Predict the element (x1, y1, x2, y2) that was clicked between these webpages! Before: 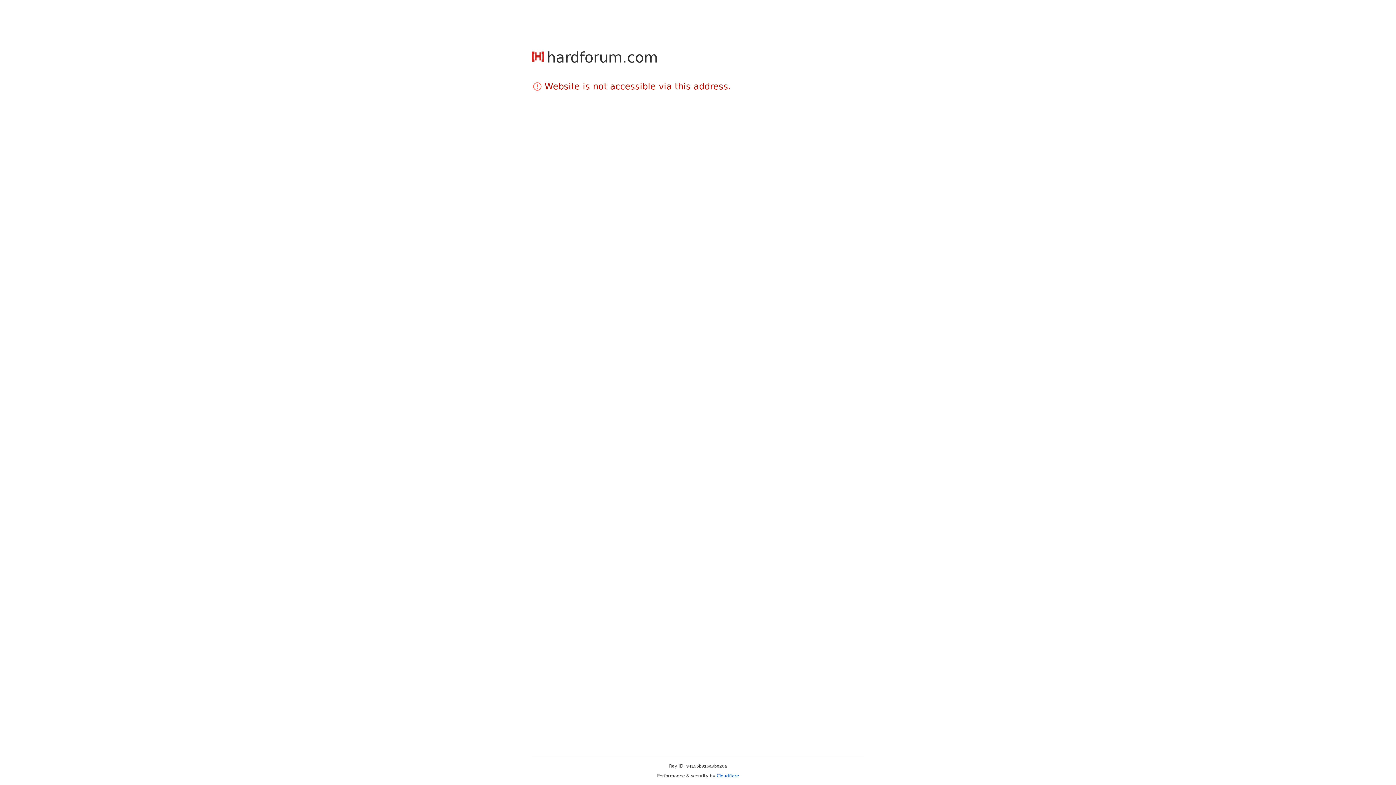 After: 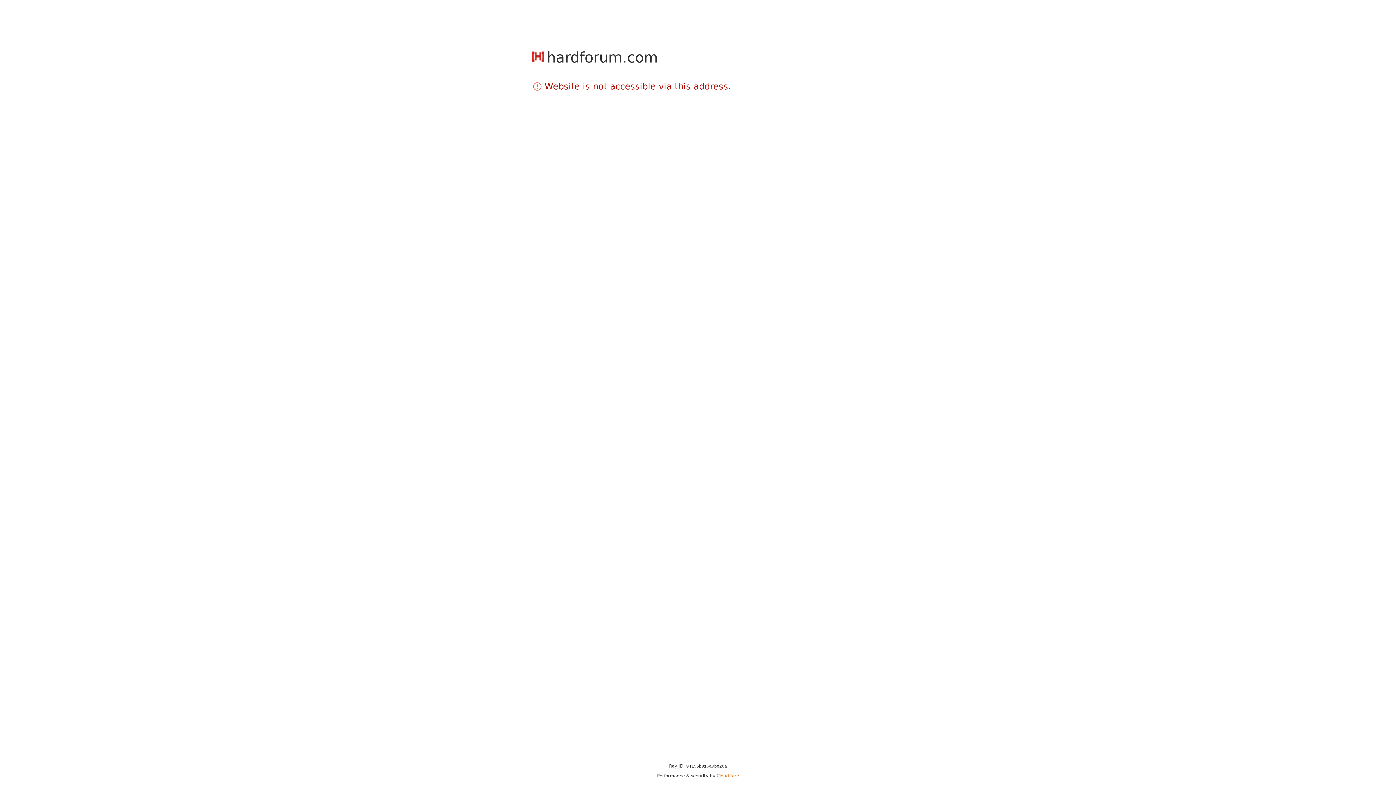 Action: label: Cloudflare bbox: (716, 773, 739, 778)